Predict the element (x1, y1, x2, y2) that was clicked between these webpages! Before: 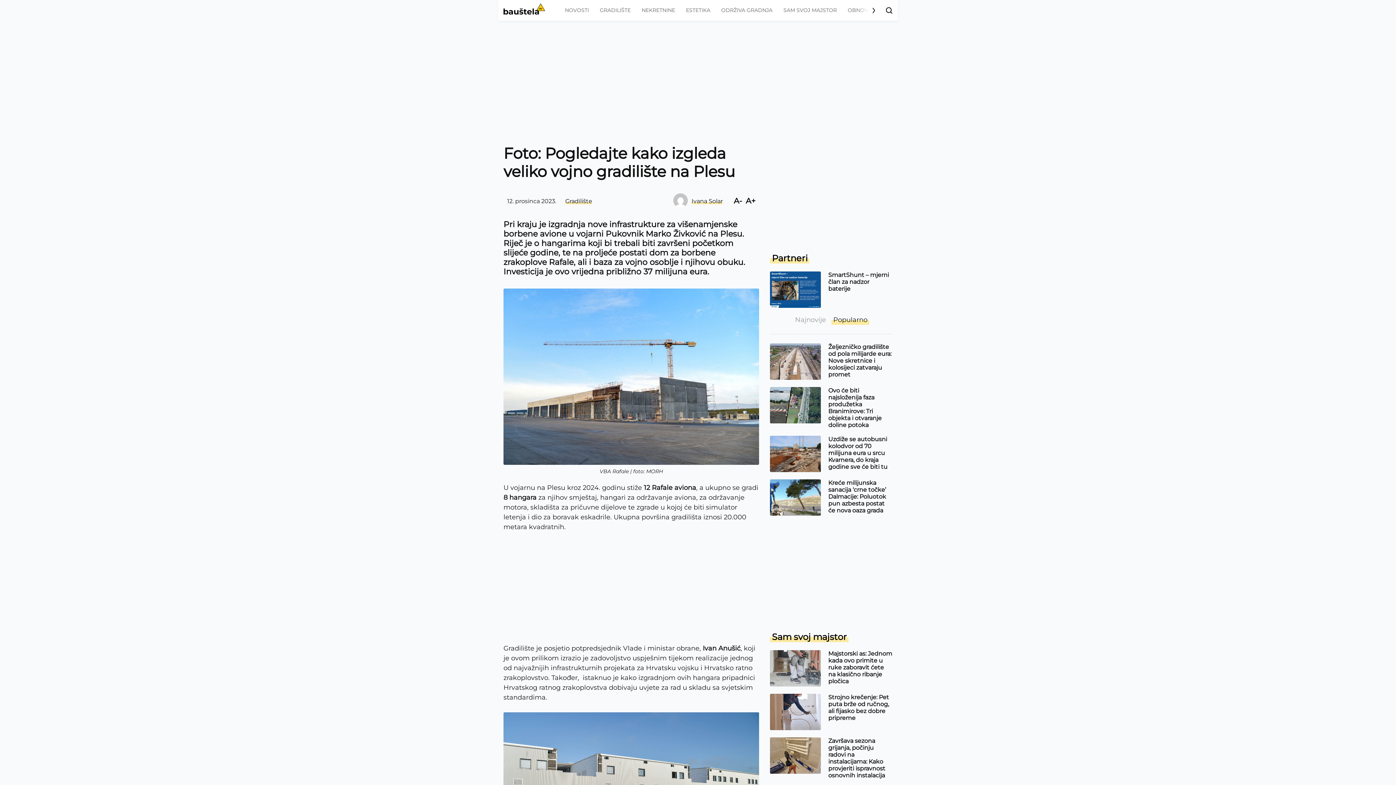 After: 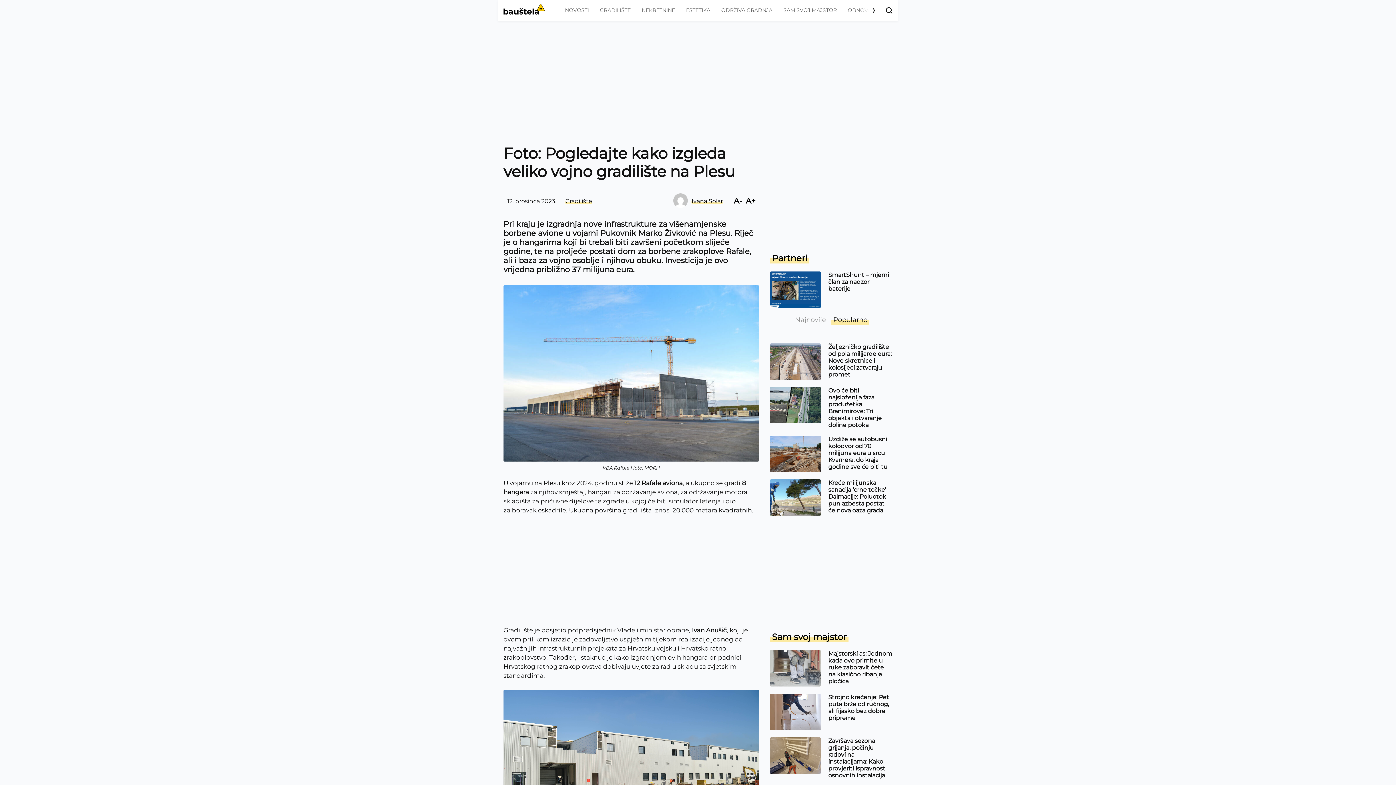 Action: bbox: (733, 196, 742, 205) label: A-